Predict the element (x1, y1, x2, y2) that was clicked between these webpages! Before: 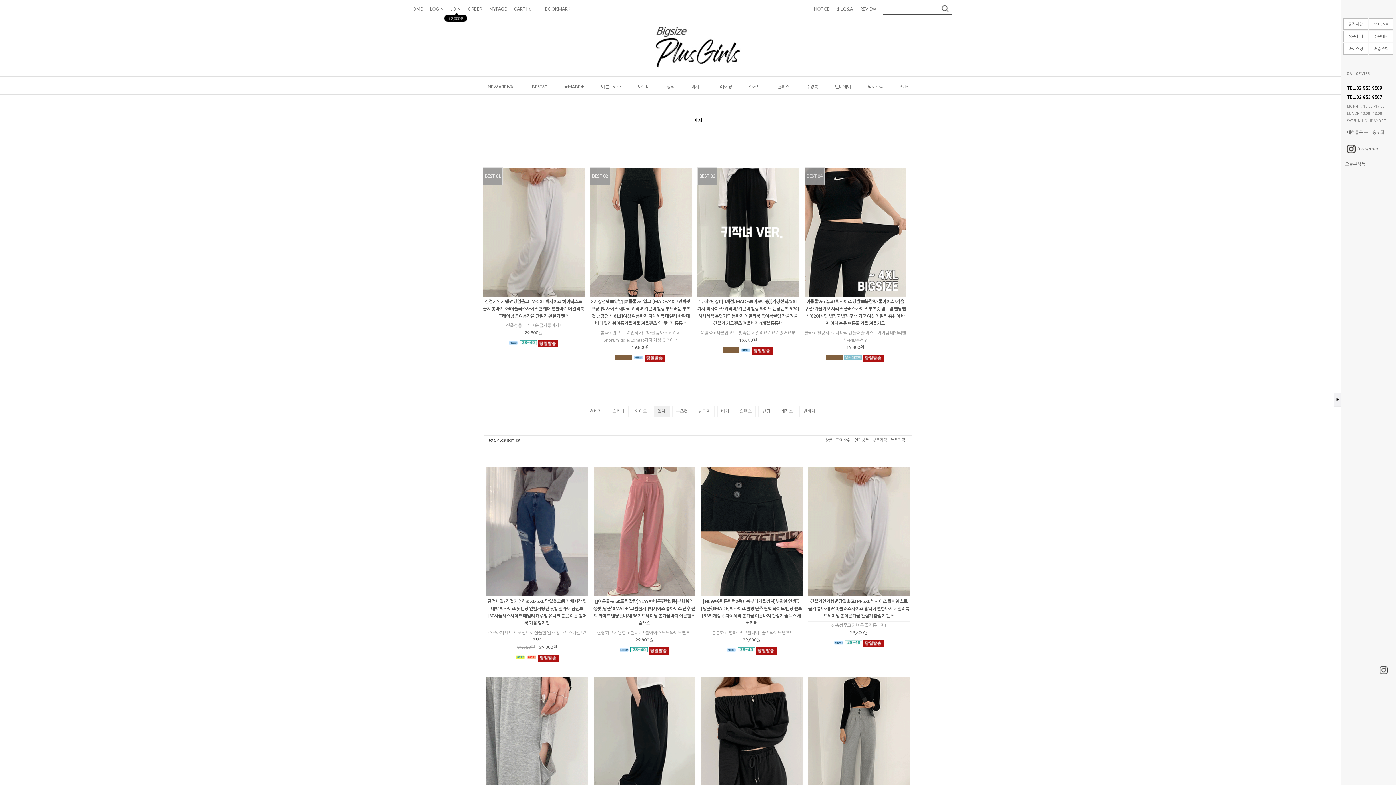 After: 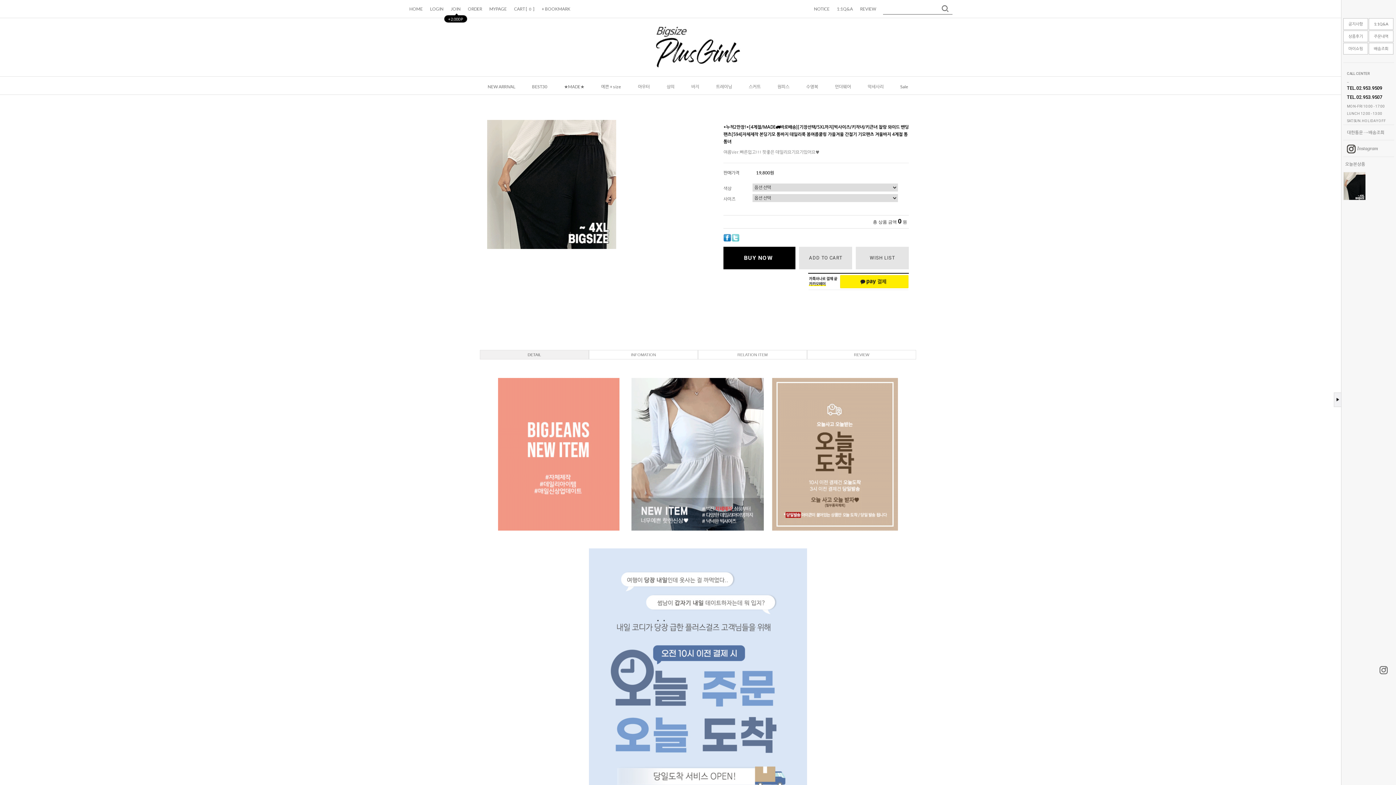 Action: bbox: (697, 168, 799, 173)